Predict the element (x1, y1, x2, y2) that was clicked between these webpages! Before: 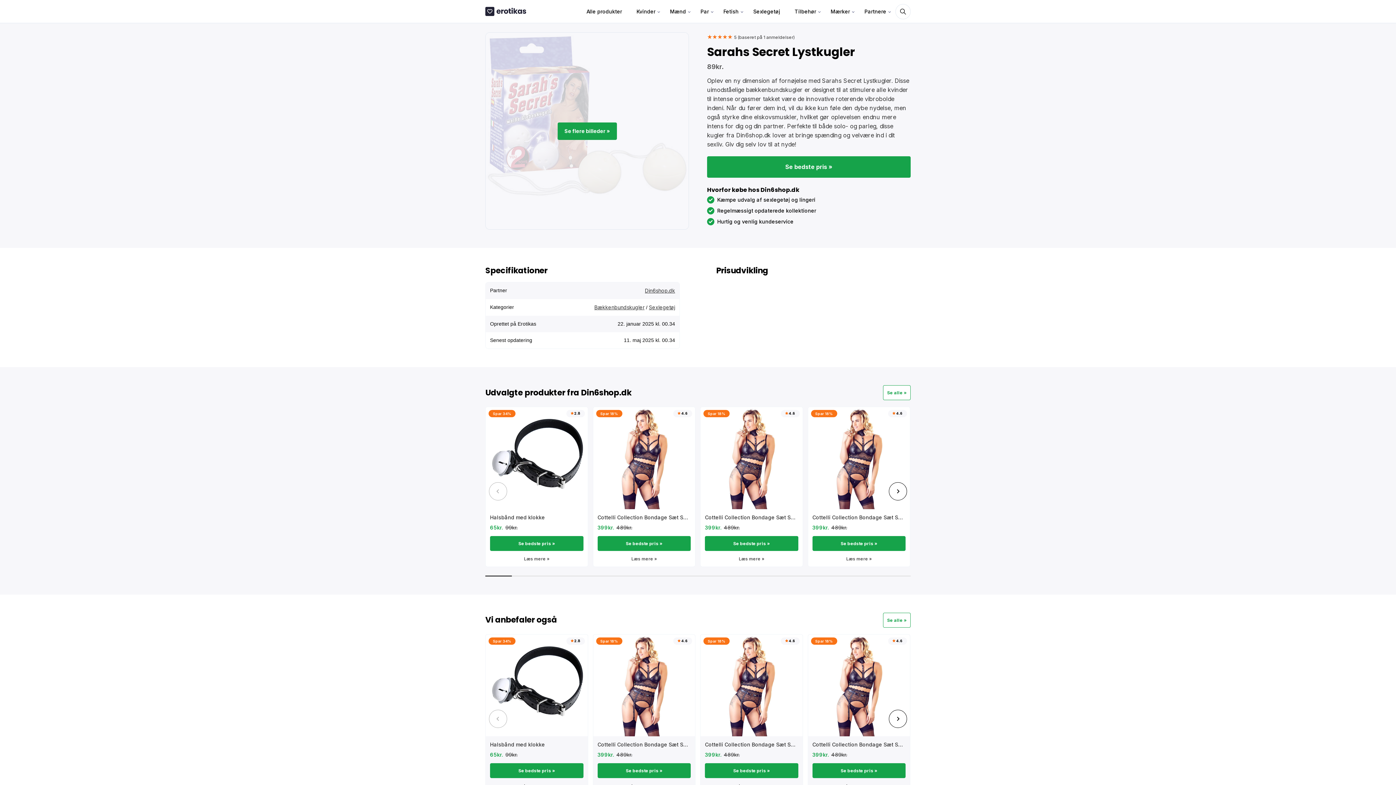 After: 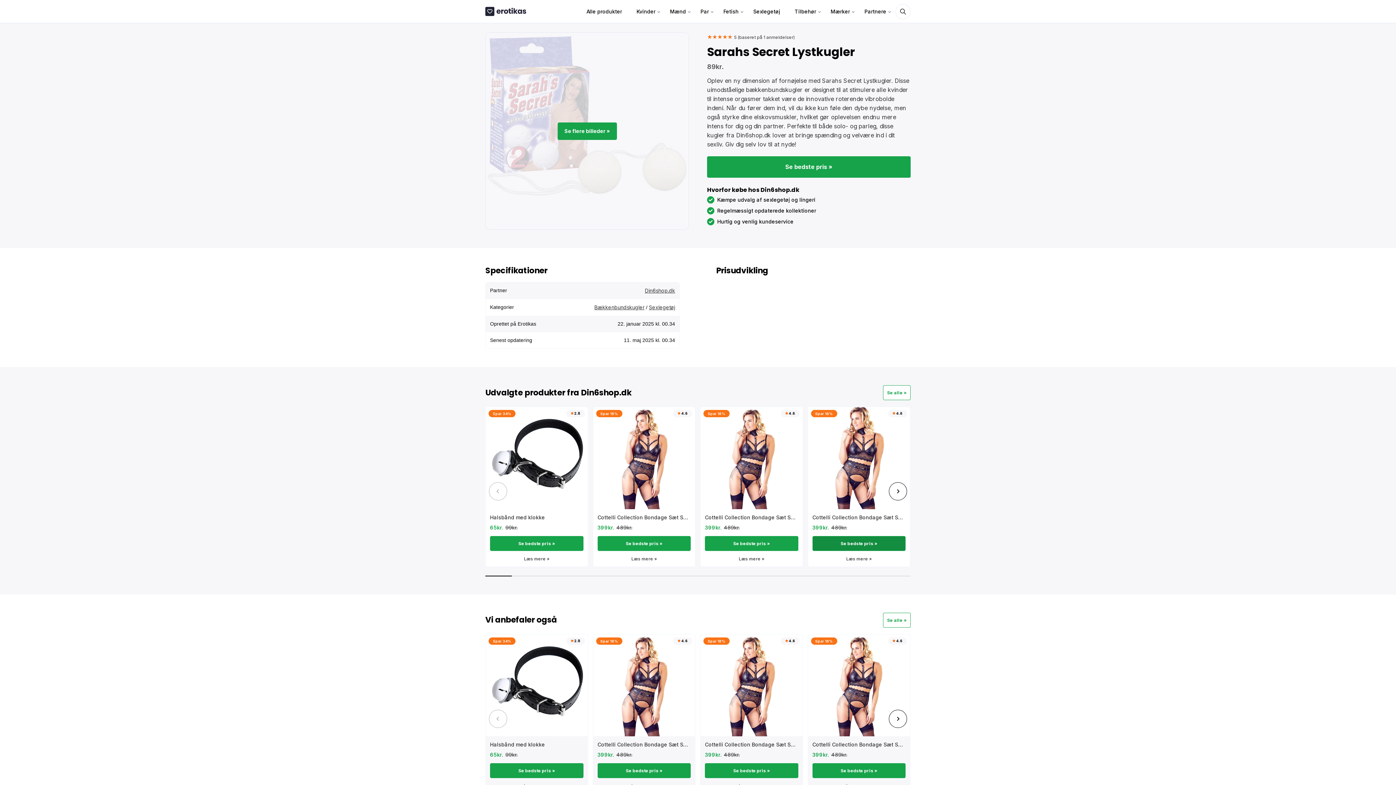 Action: bbox: (812, 536, 905, 551) label: Se bedste pris »